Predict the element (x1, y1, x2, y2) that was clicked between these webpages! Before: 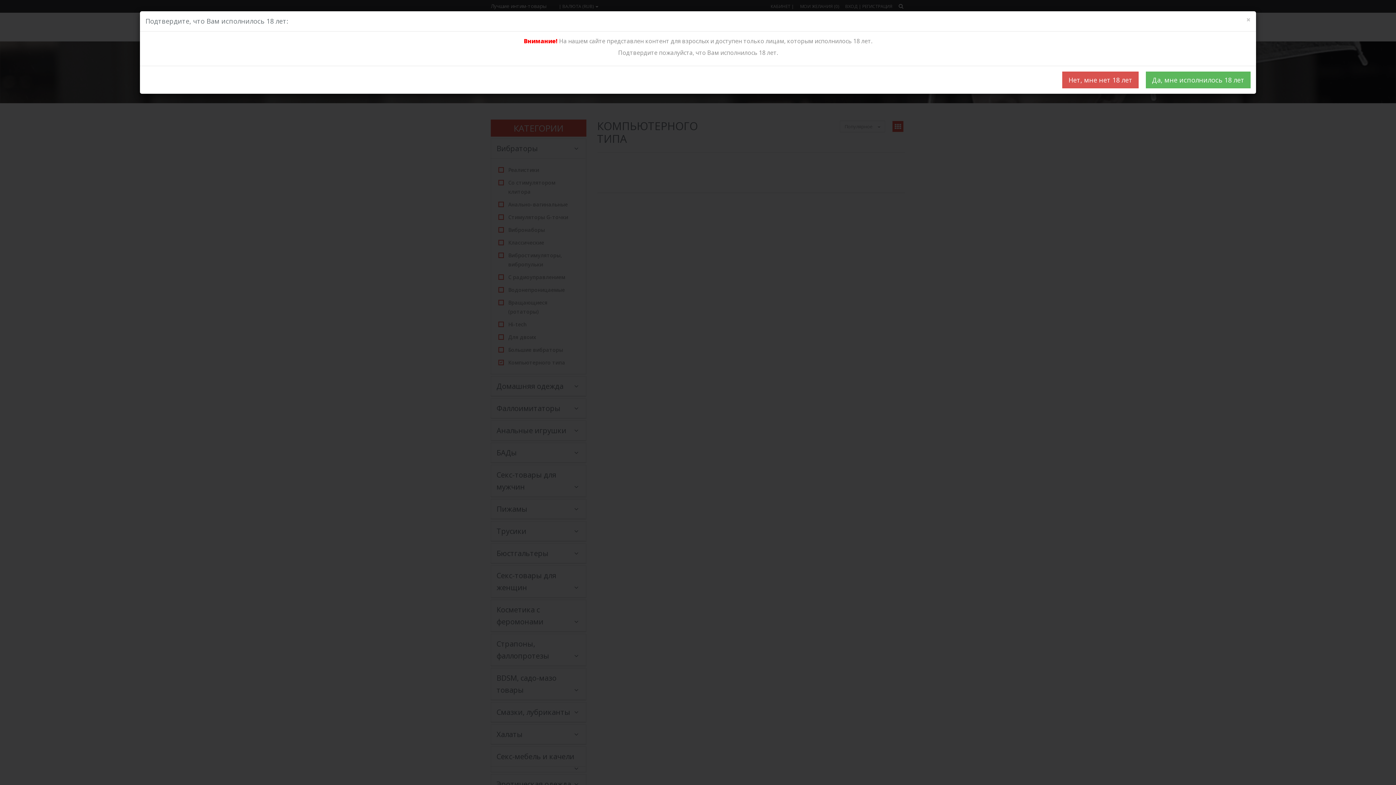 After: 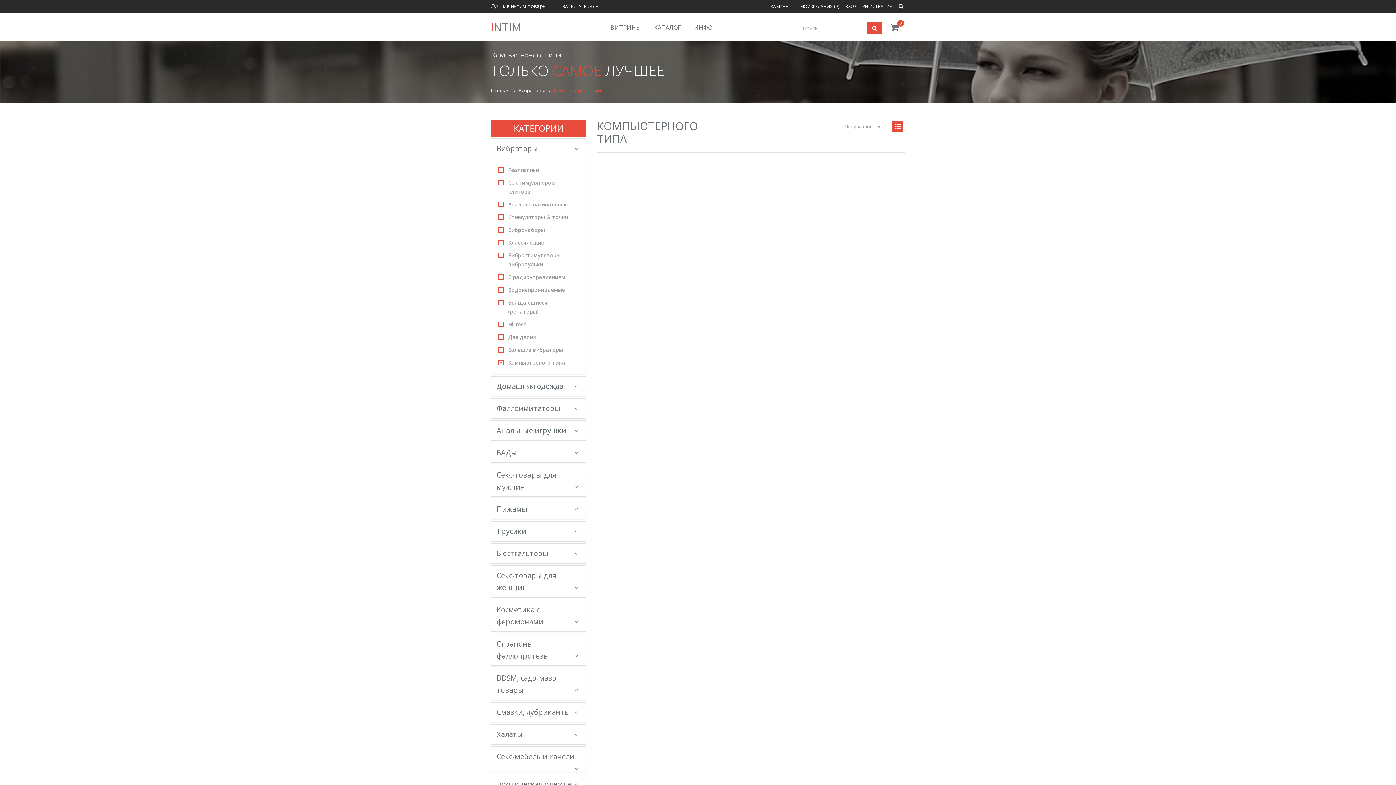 Action: label: Close bbox: (1246, 16, 1250, 23)